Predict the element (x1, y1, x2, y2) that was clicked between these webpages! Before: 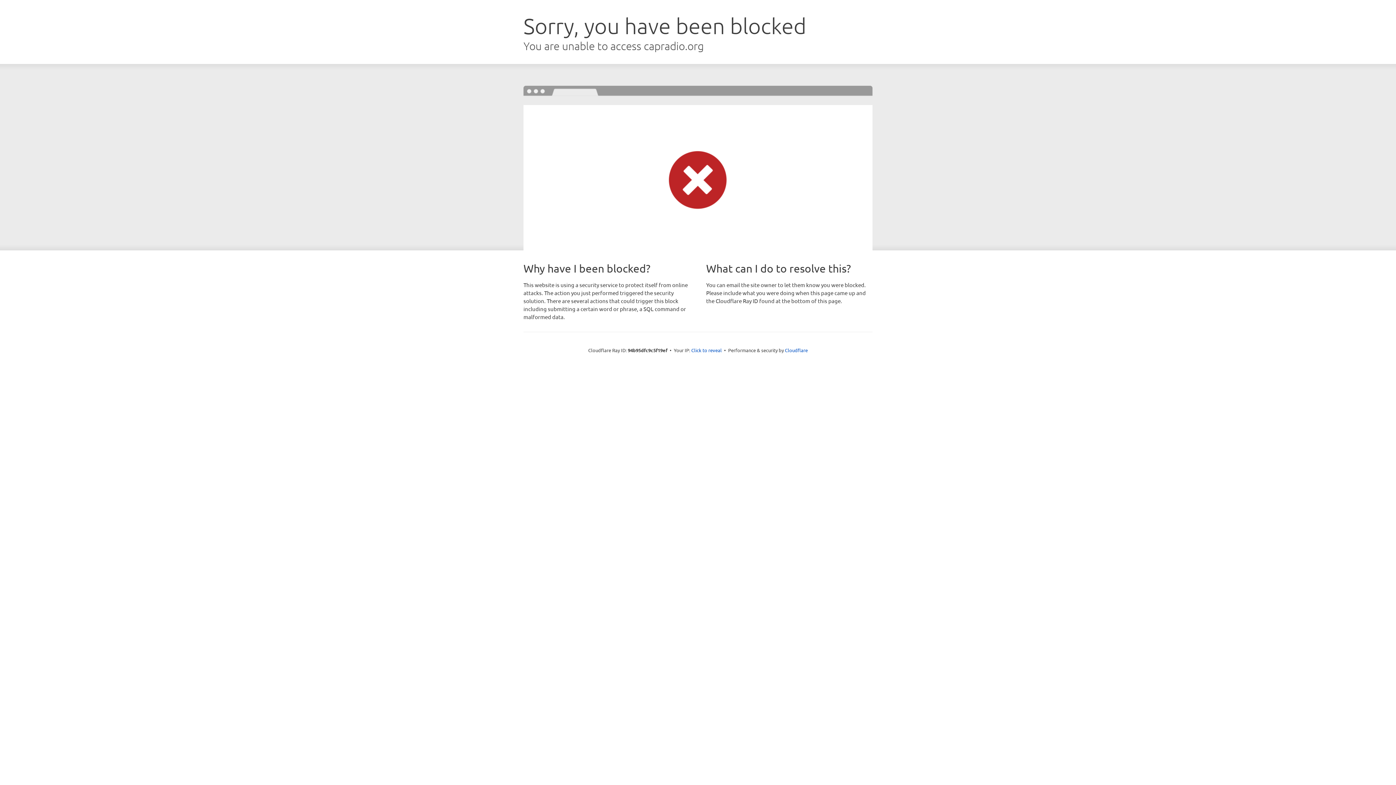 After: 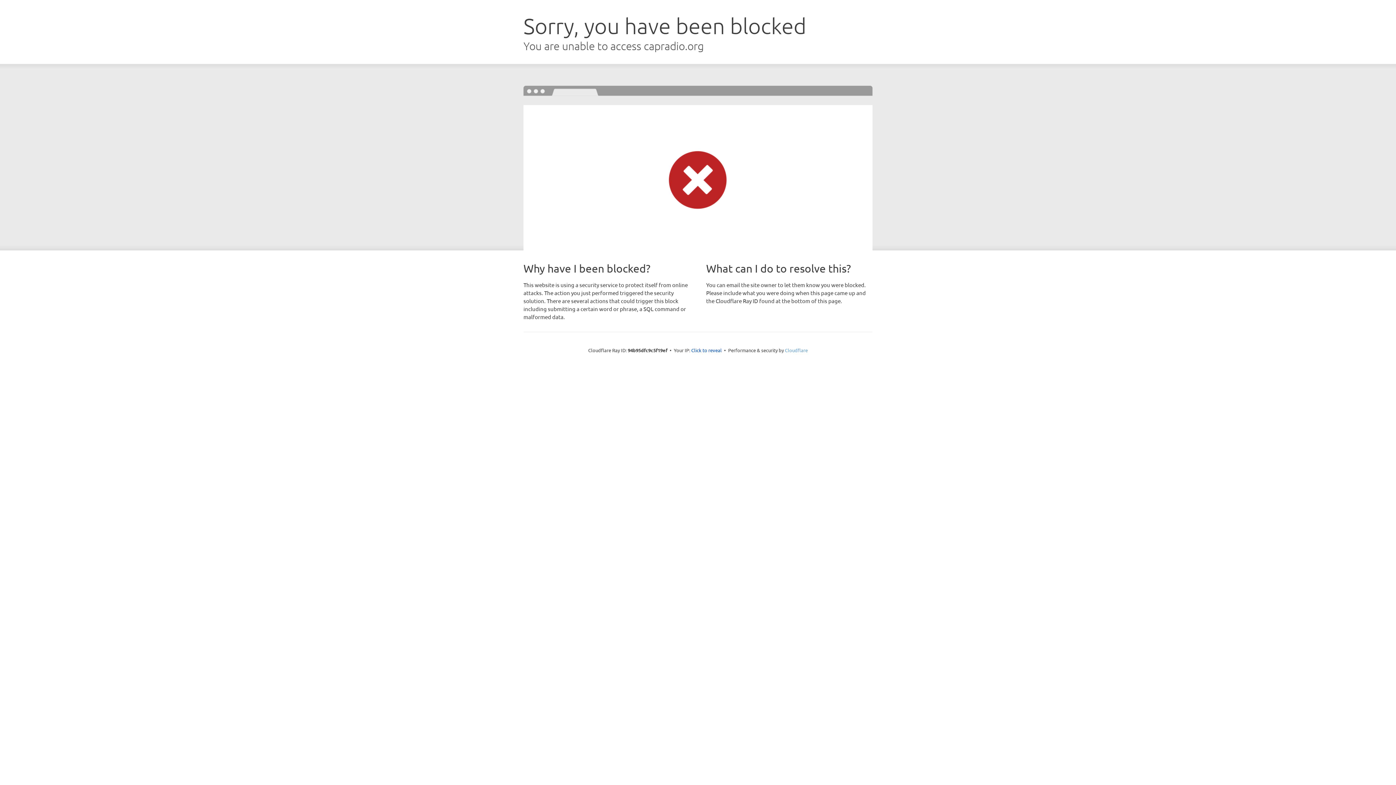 Action: label: Cloudflare bbox: (785, 347, 808, 353)